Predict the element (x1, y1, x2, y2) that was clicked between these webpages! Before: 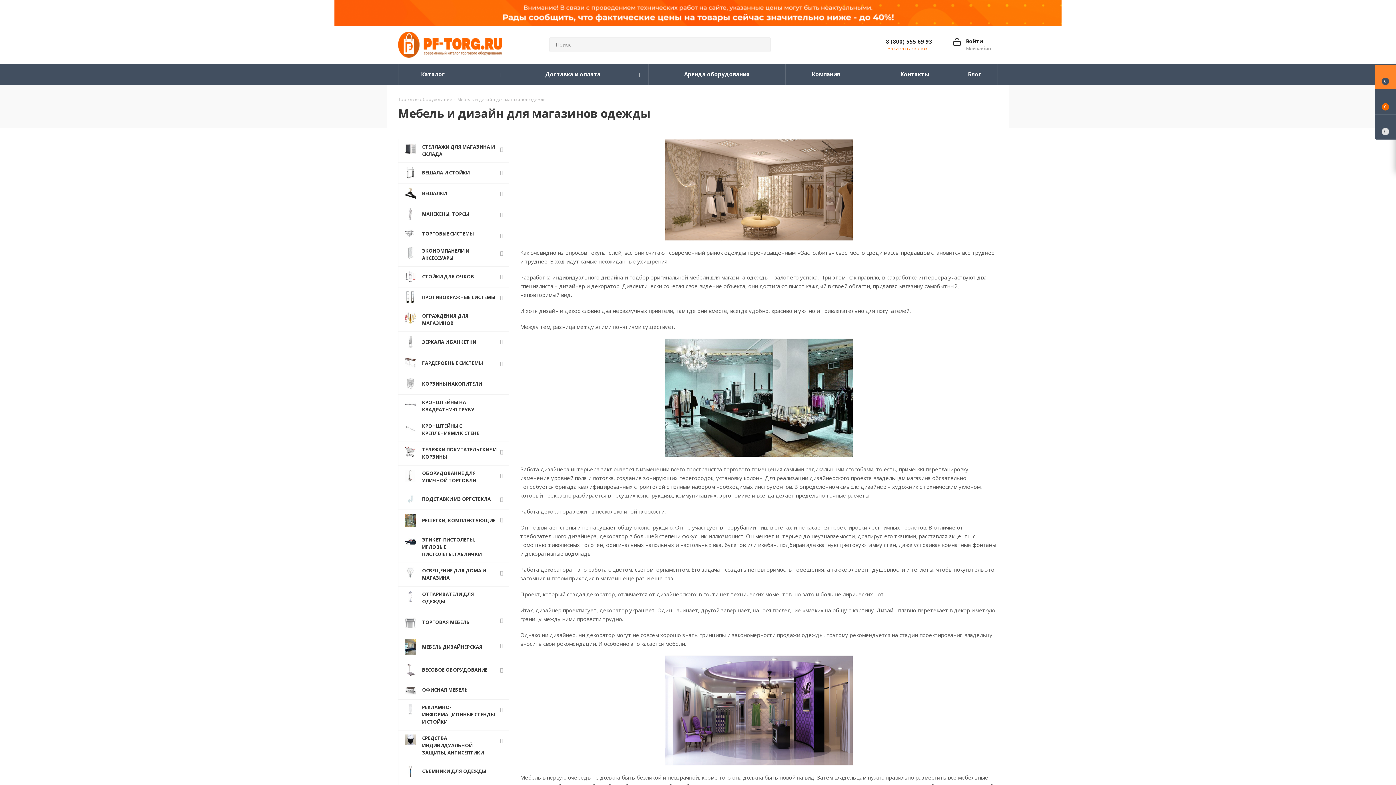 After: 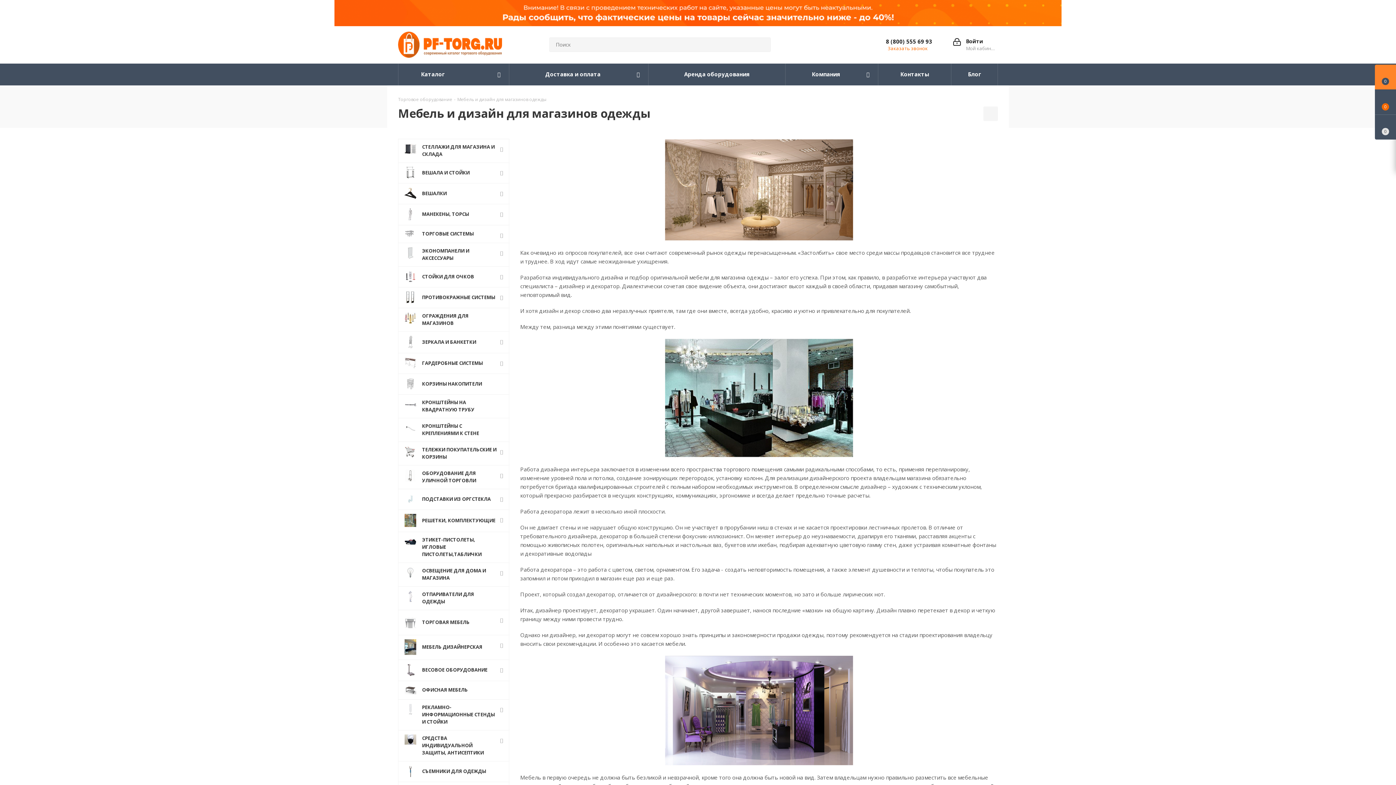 Action: bbox: (983, 106, 998, 121) label: RSS